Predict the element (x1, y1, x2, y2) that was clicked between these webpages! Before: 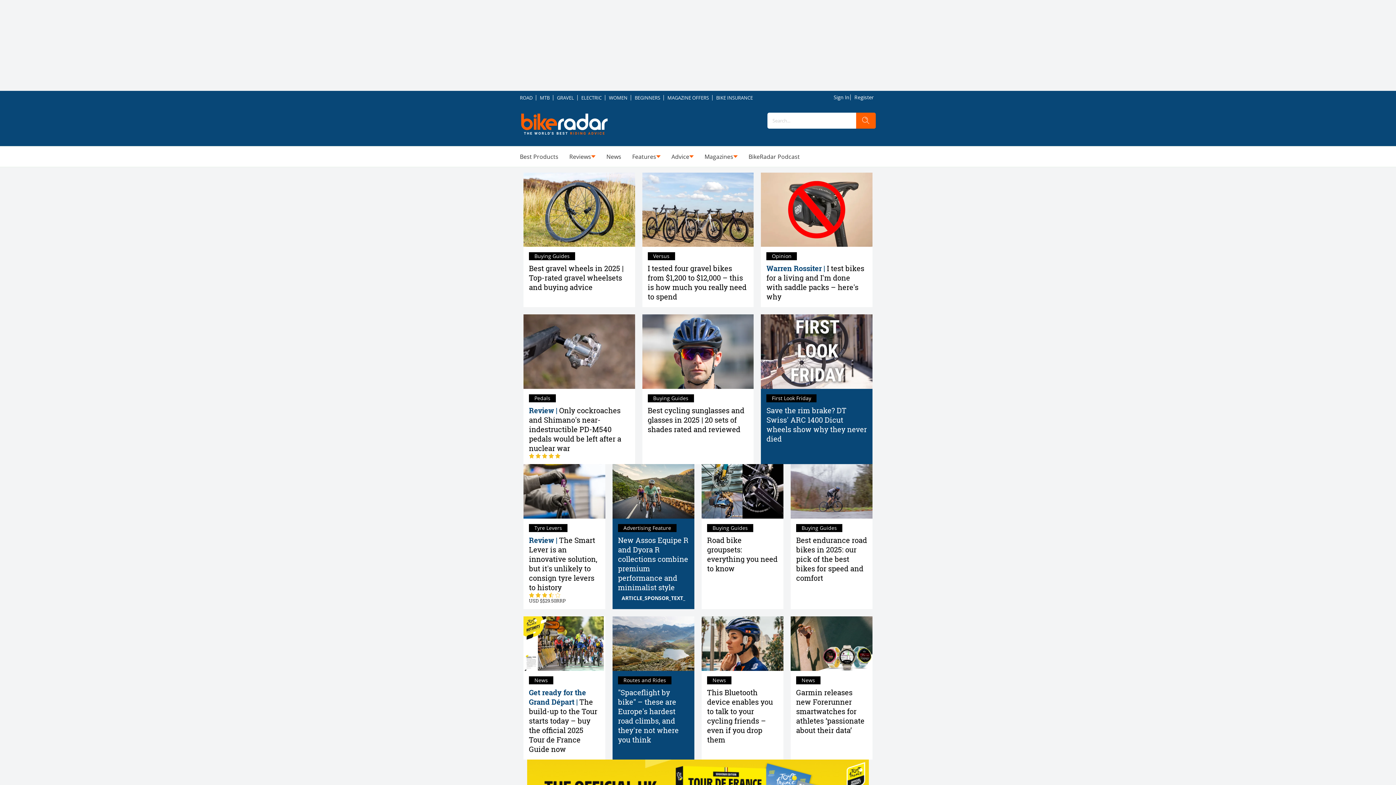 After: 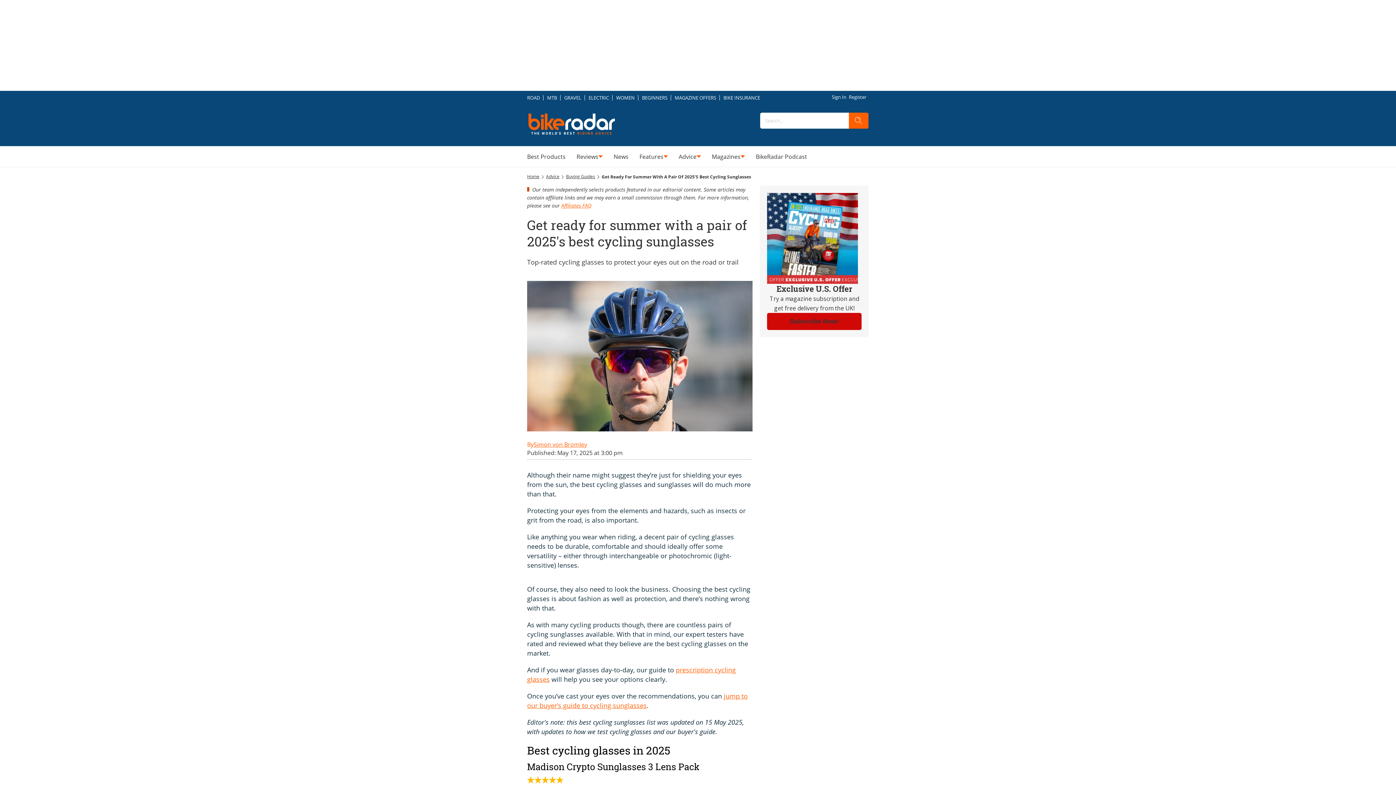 Action: bbox: (642, 389, 753, 464) label: Best cycling sunglasses and glasses in 2025 | 20 sets of shades rated and reviewed
Buying Guides